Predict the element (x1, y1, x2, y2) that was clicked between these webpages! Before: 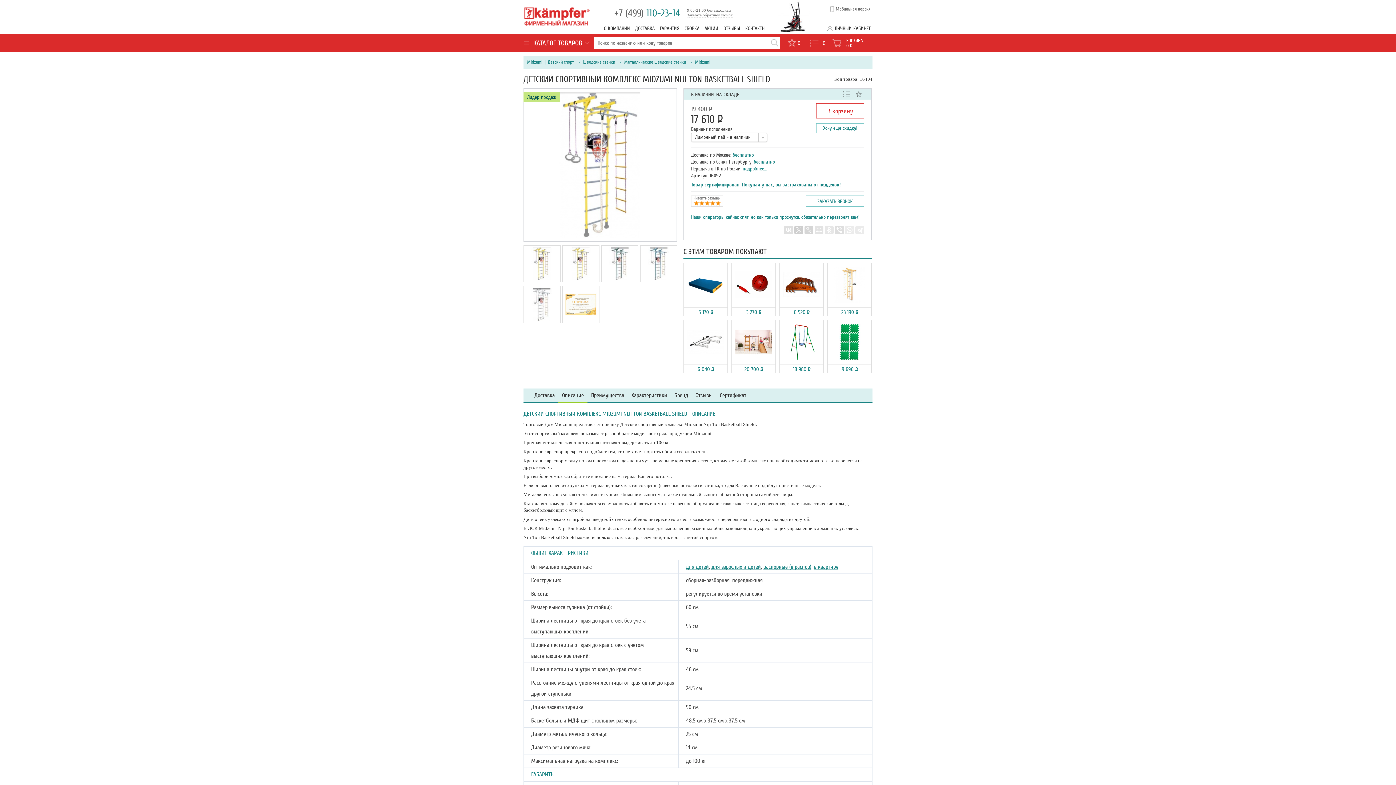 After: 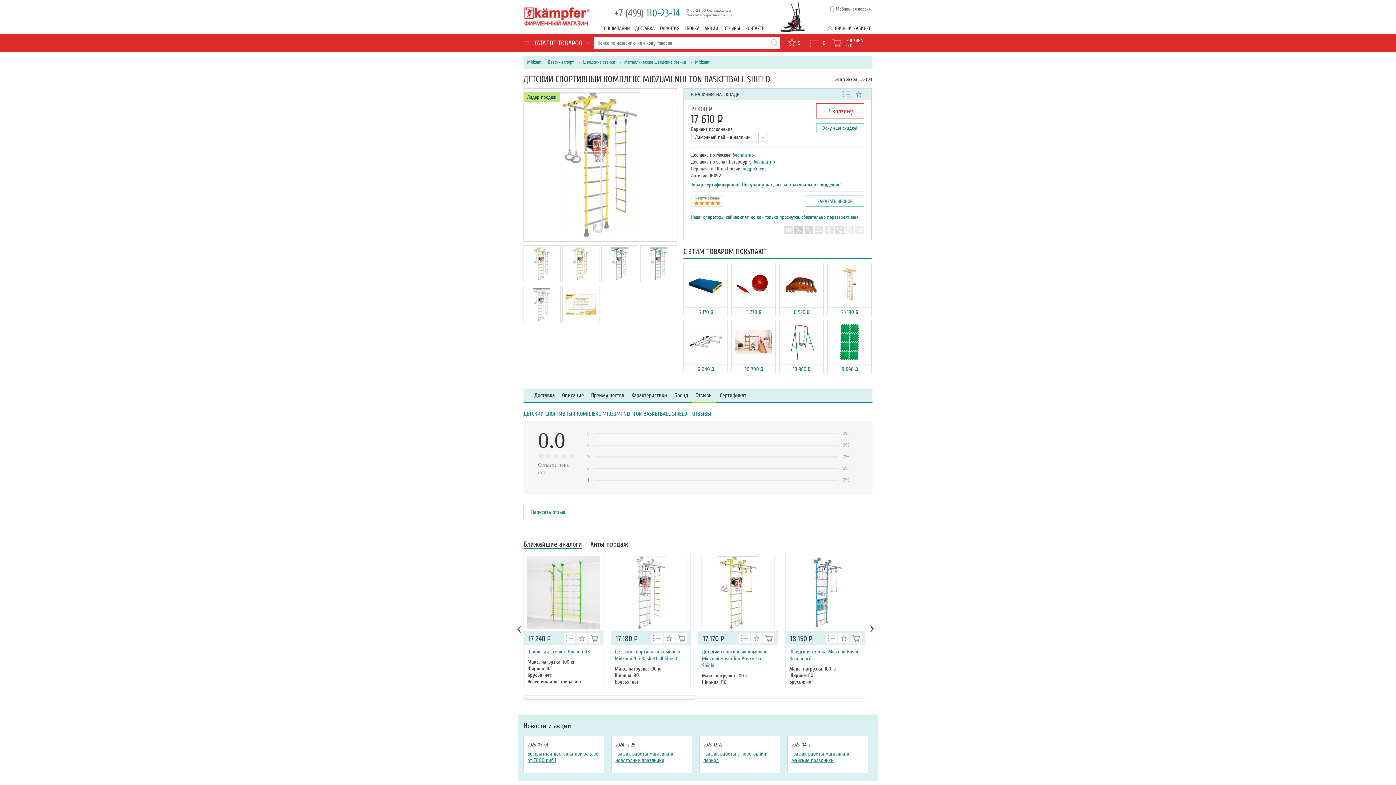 Action: bbox: (692, 392, 716, 402) label: Отзывы